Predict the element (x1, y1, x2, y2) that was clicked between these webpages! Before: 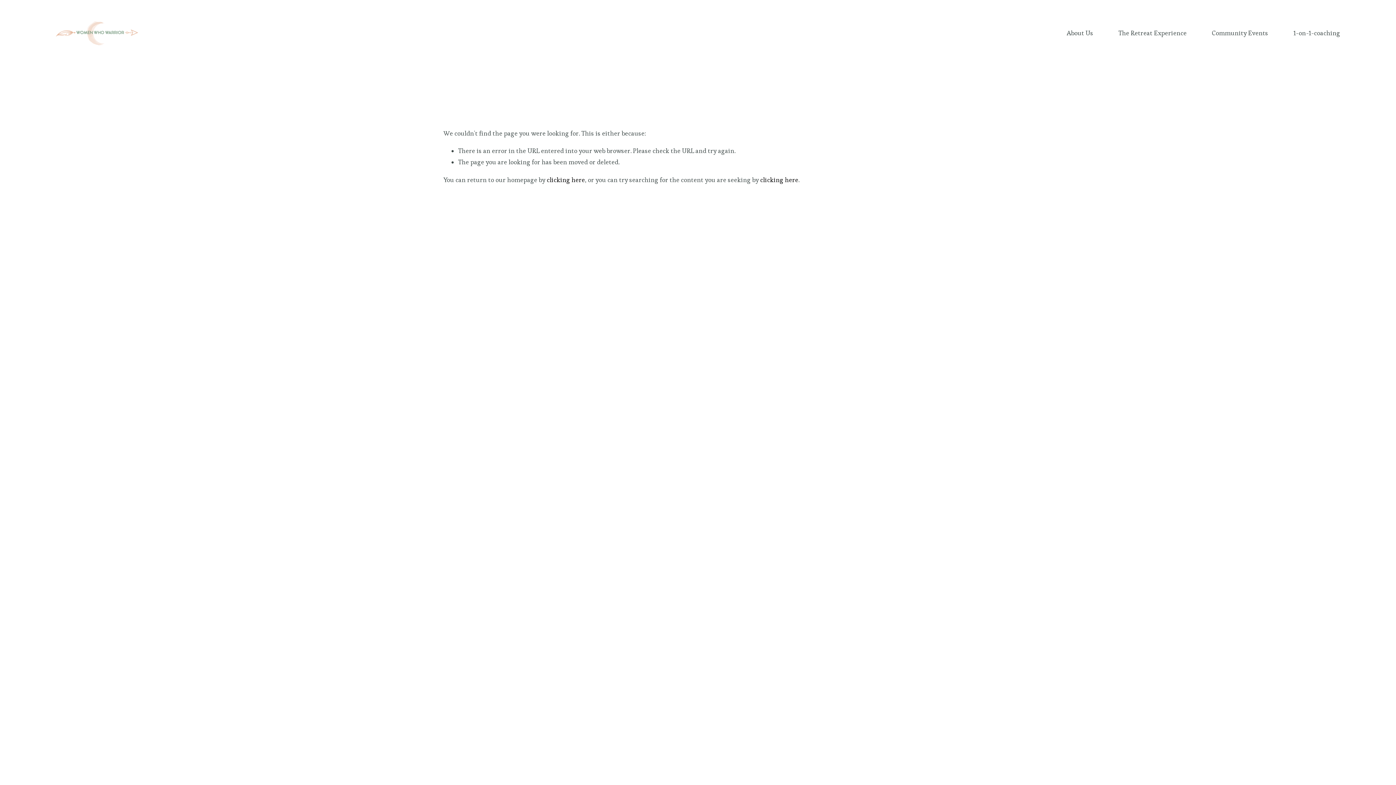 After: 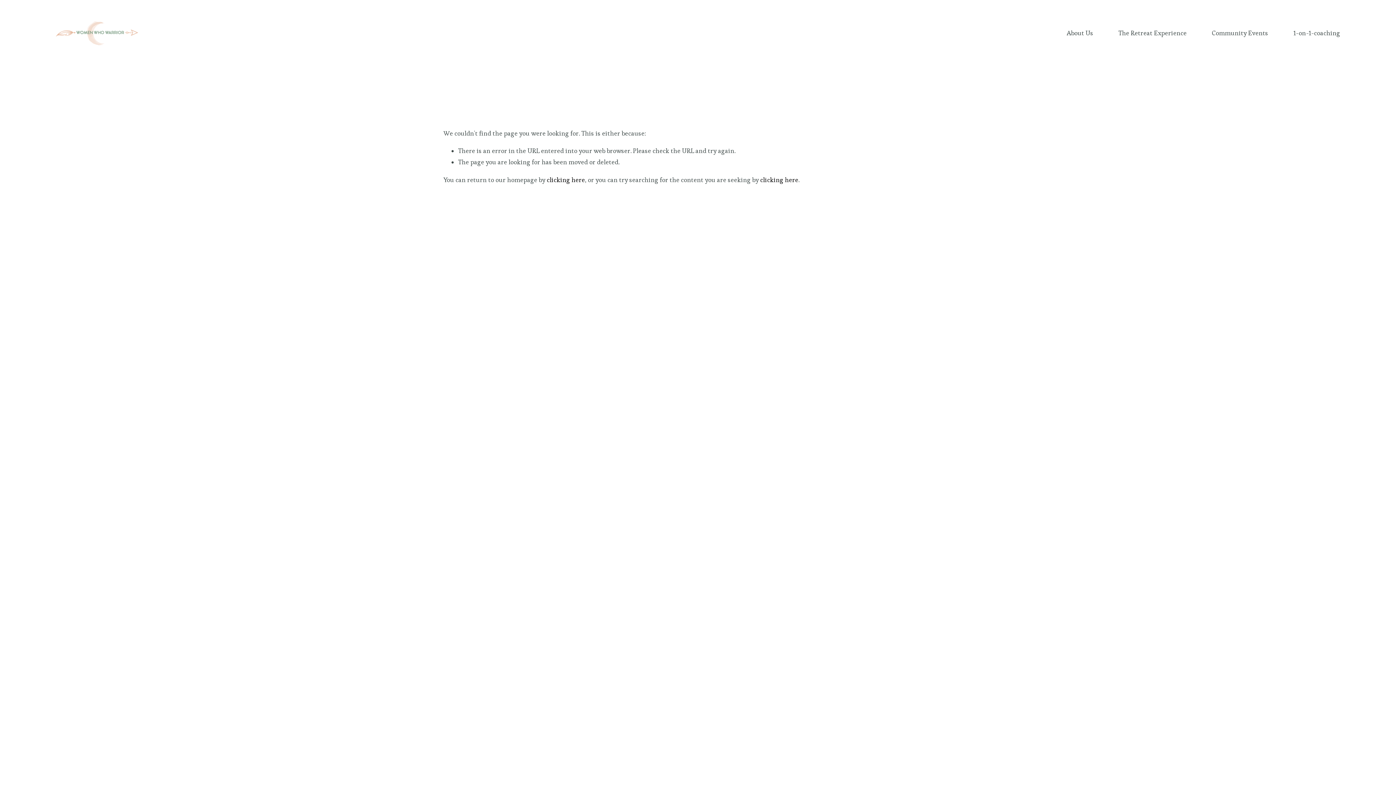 Action: bbox: (592, 639, 598, 647) label: LinkedIn